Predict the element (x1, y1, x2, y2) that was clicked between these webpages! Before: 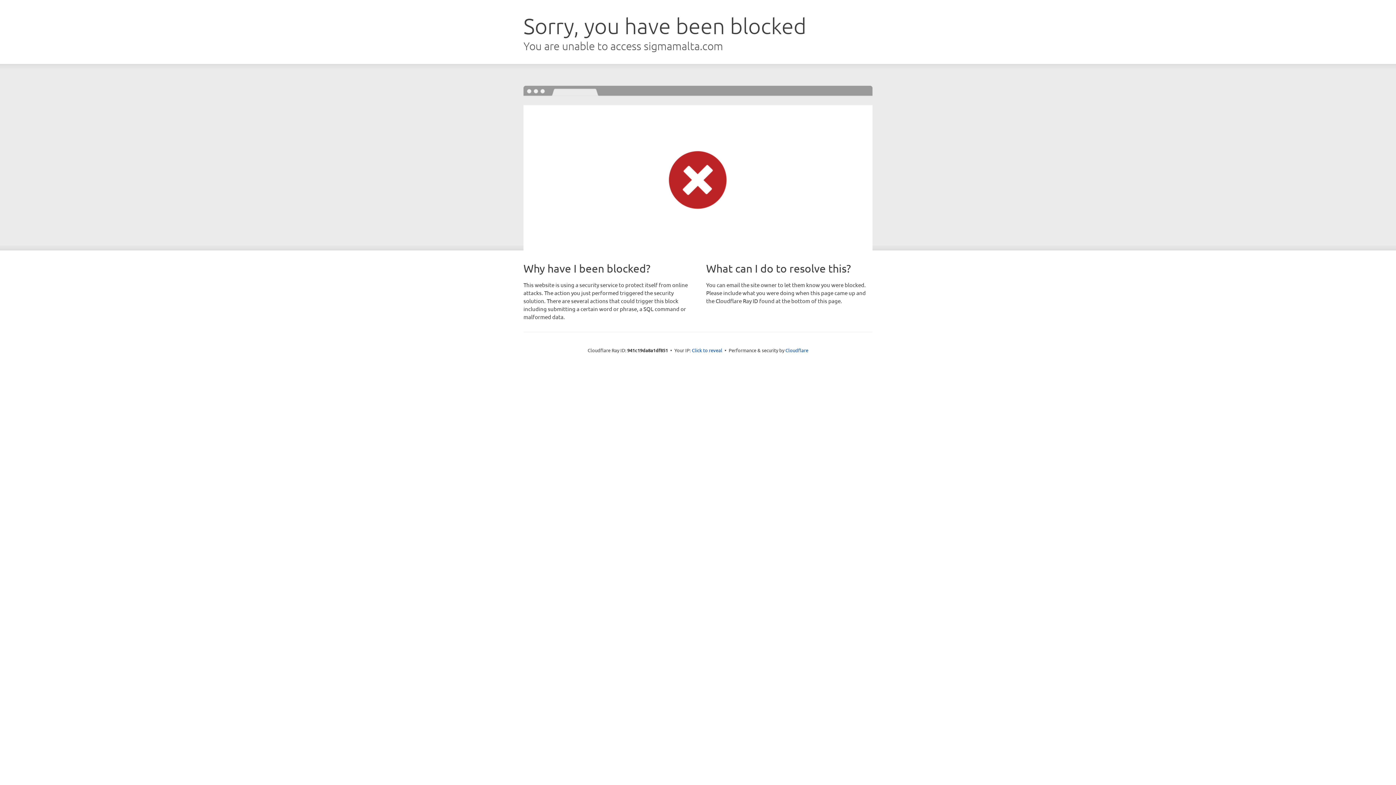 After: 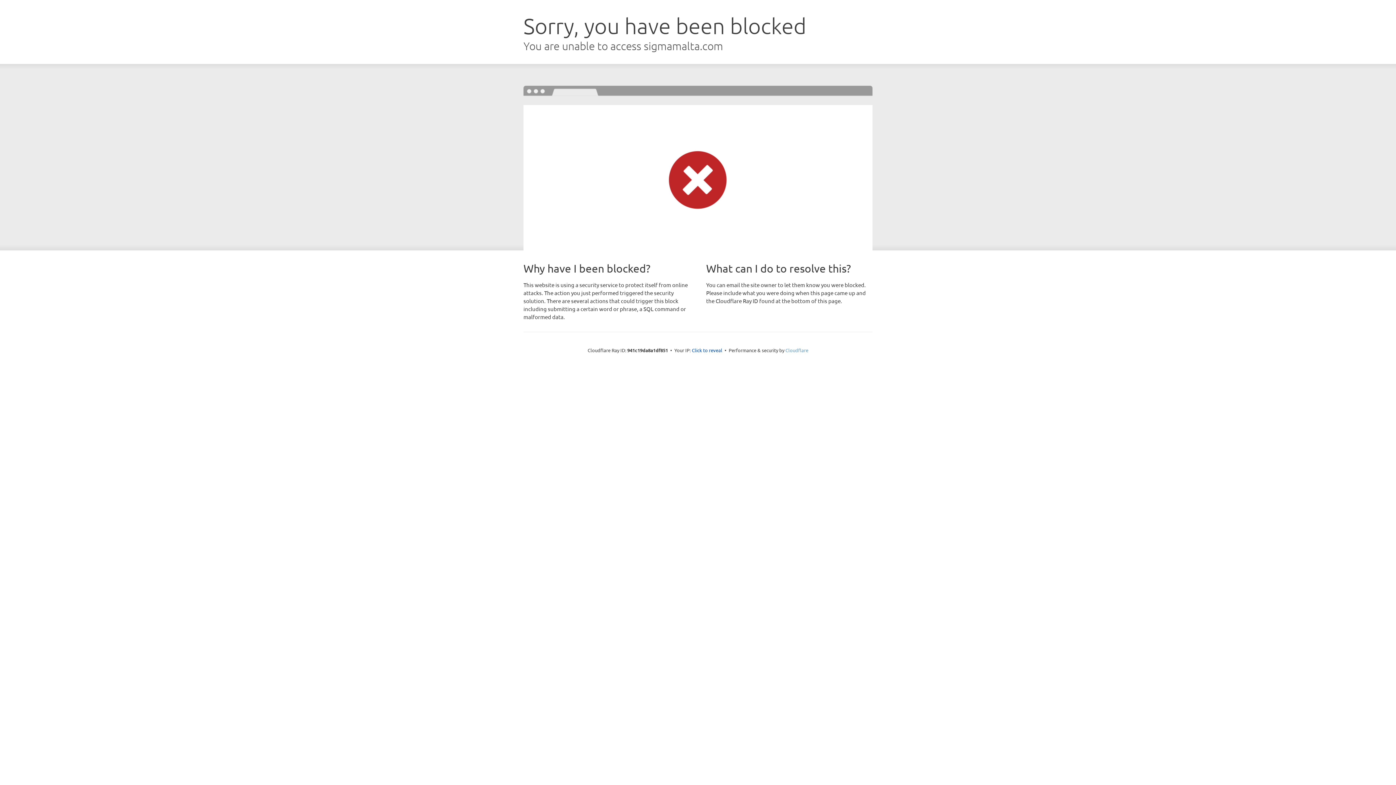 Action: bbox: (785, 347, 808, 353) label: Cloudflare